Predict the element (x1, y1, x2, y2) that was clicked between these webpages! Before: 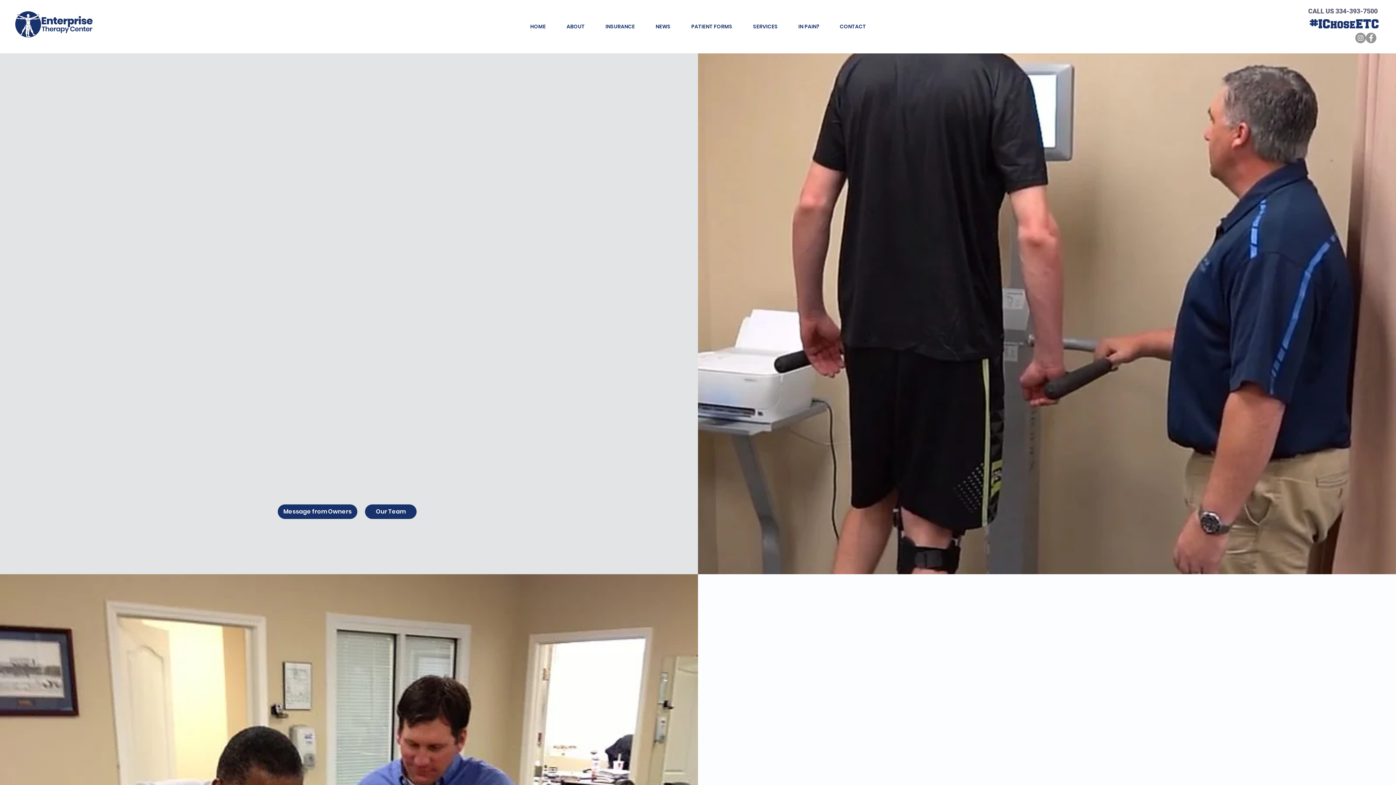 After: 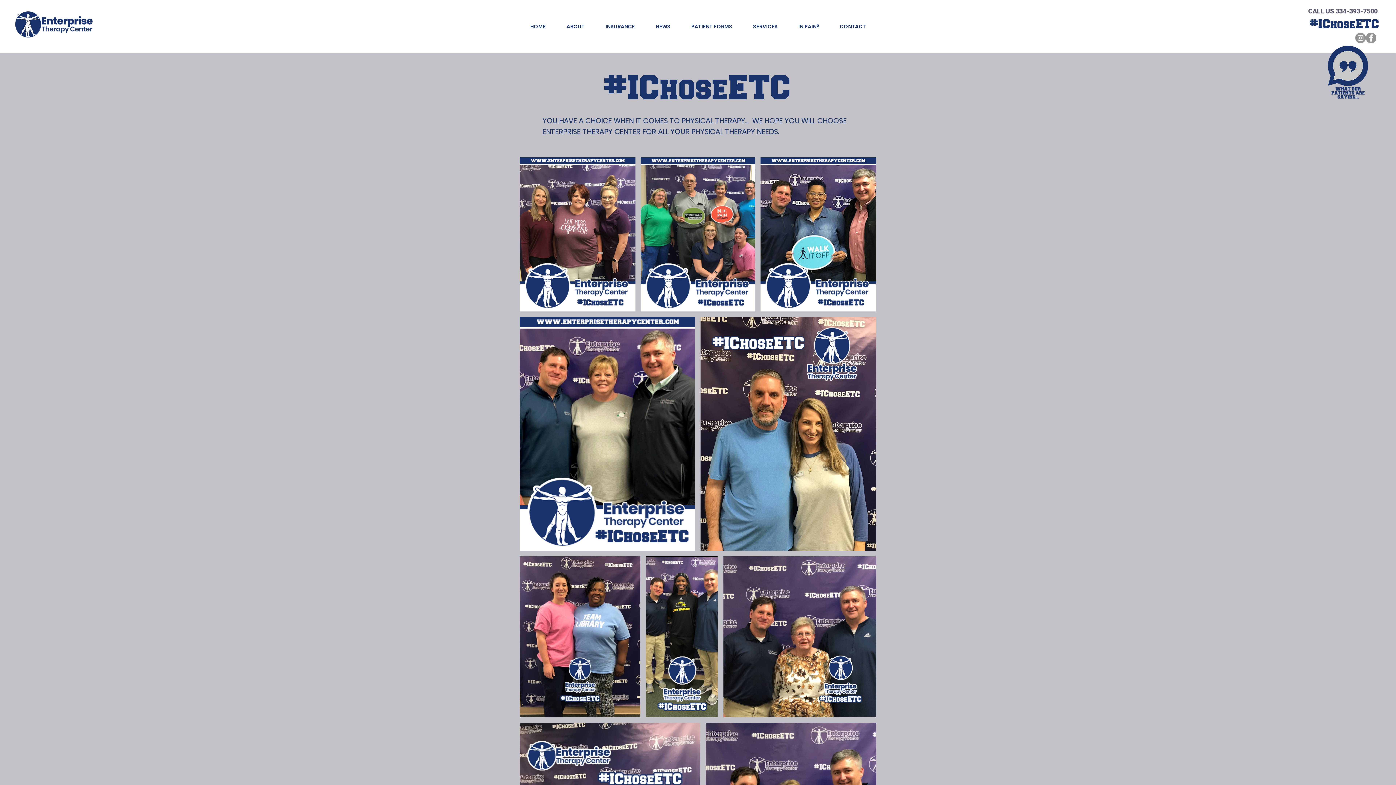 Action: label: #IChoseETC bbox: (1310, 18, 1379, 30)